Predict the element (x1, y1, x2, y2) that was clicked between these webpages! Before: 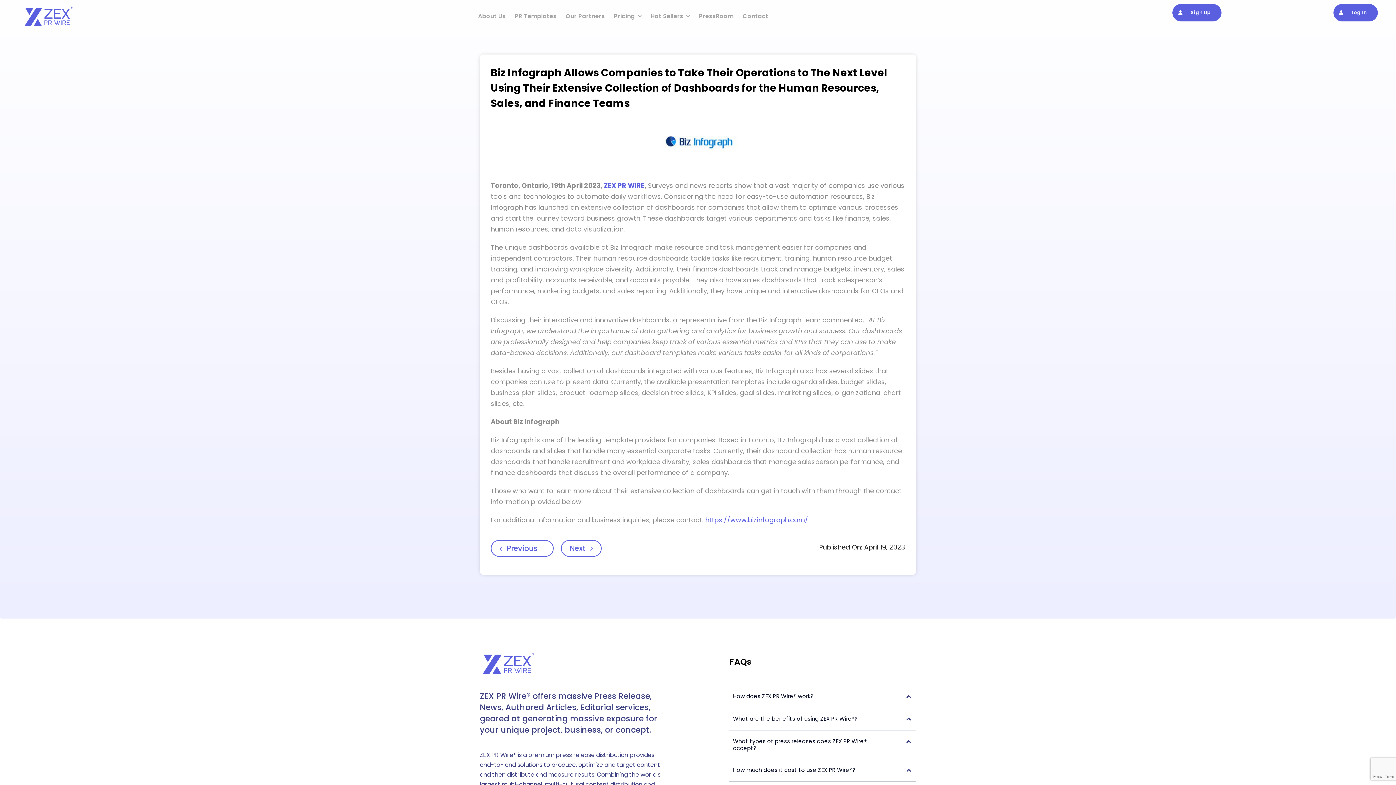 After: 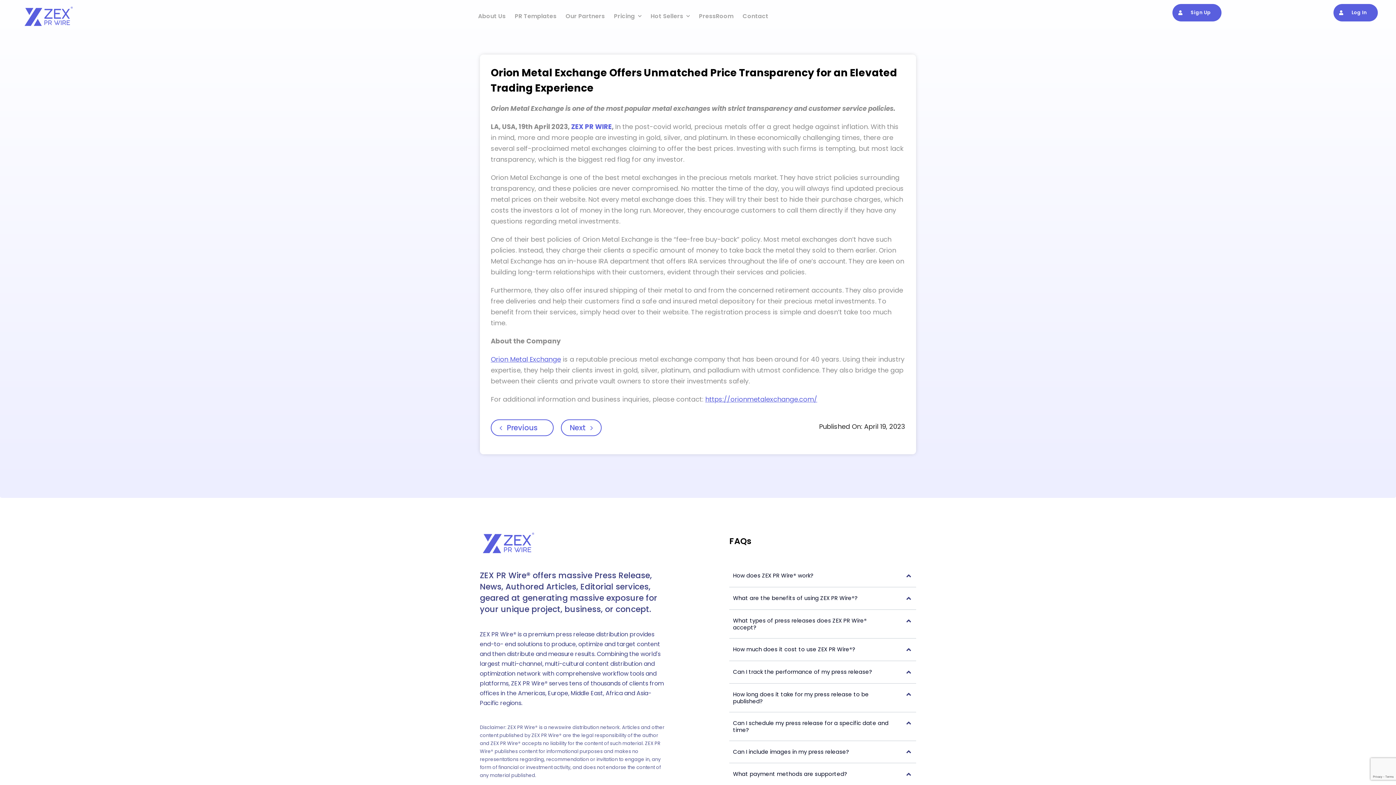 Action: bbox: (569, 543, 593, 554) label: Next